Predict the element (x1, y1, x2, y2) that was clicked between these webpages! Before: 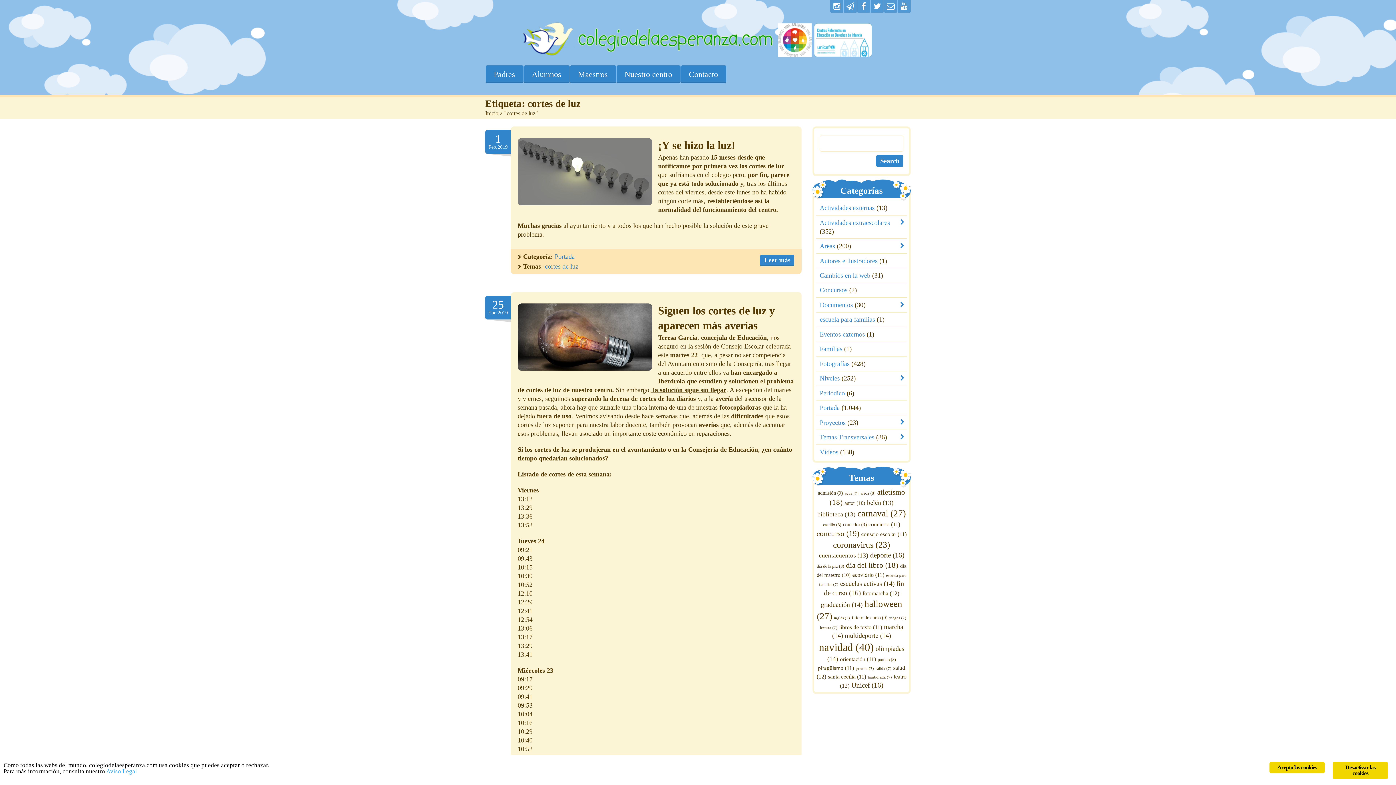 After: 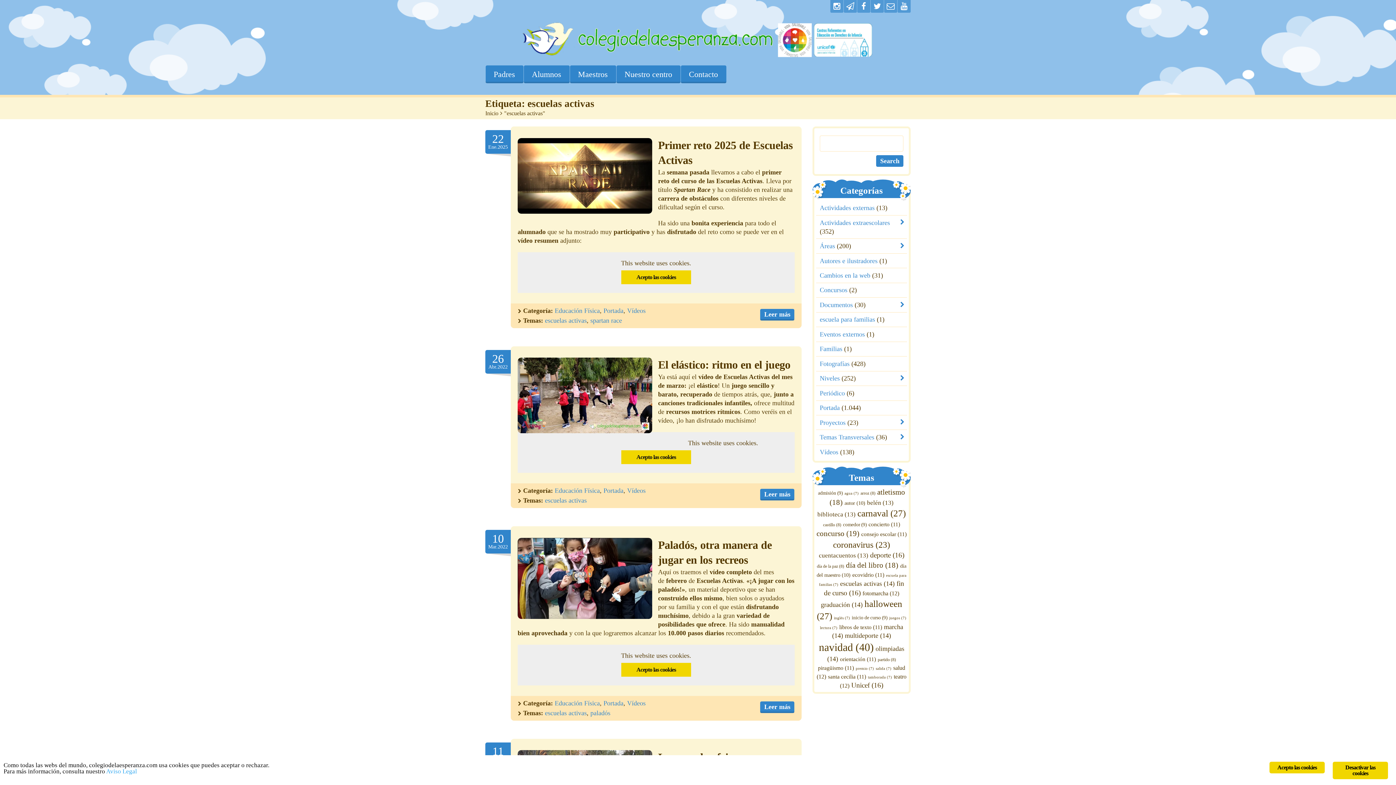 Action: label: escuelas activas (14 elementos) bbox: (840, 580, 894, 587)